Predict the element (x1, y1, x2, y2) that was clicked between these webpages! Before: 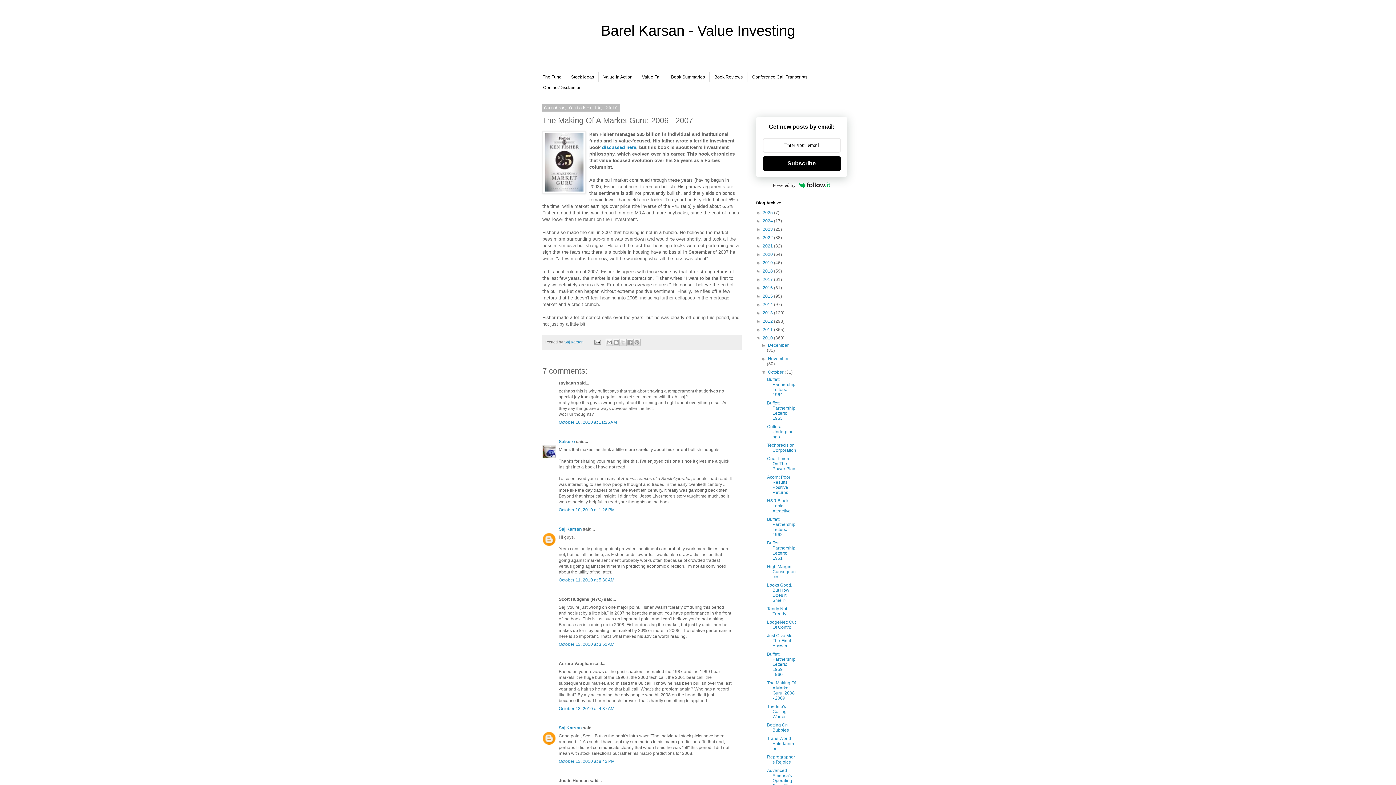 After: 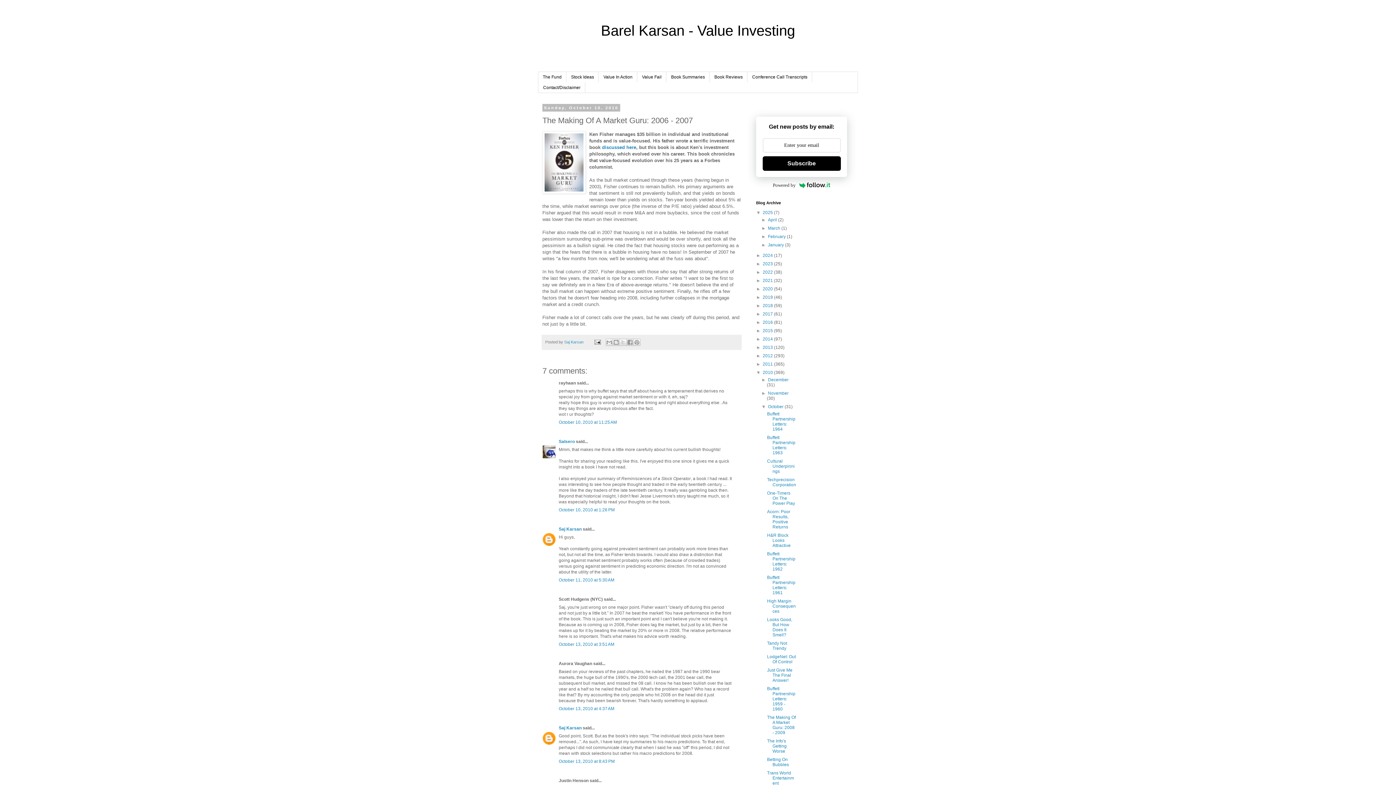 Action: label: ►   bbox: (756, 210, 762, 215)